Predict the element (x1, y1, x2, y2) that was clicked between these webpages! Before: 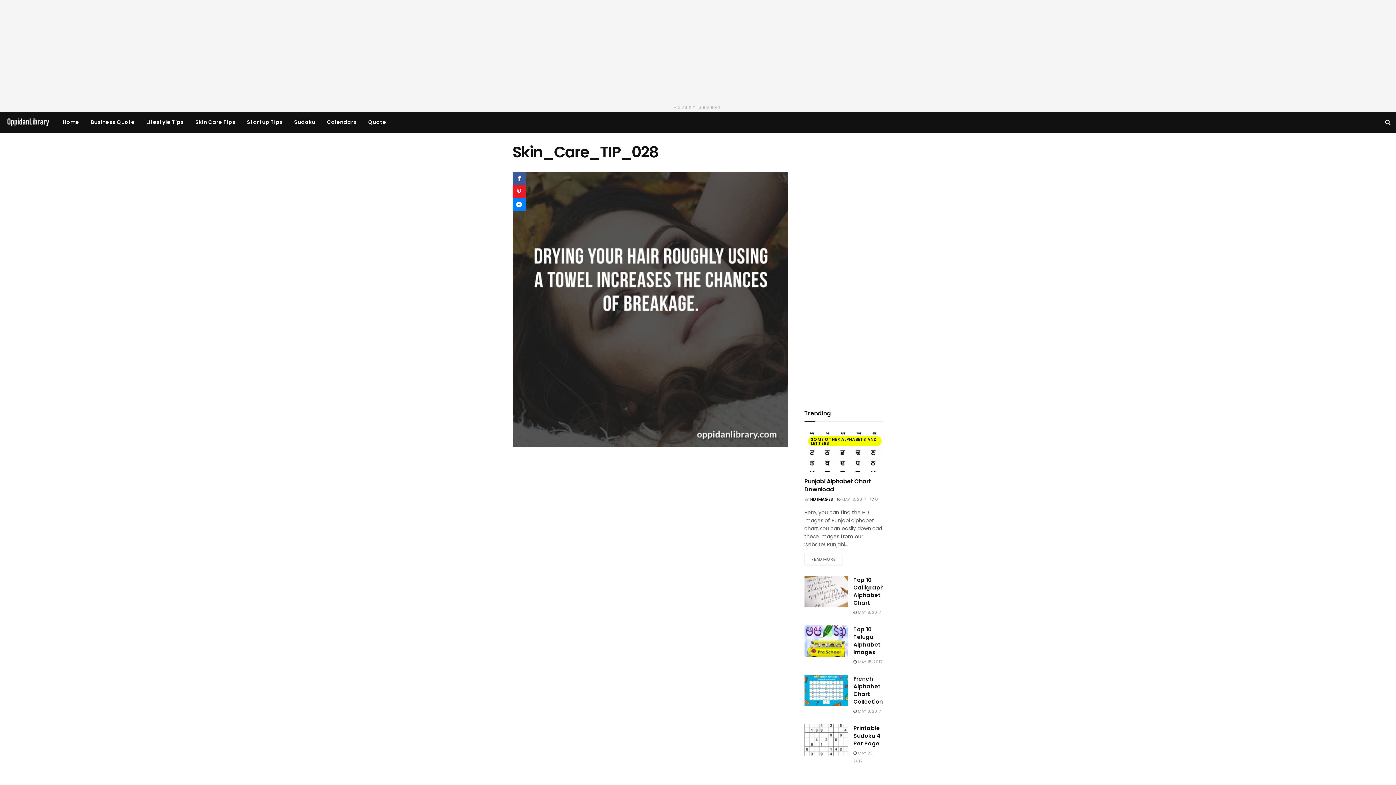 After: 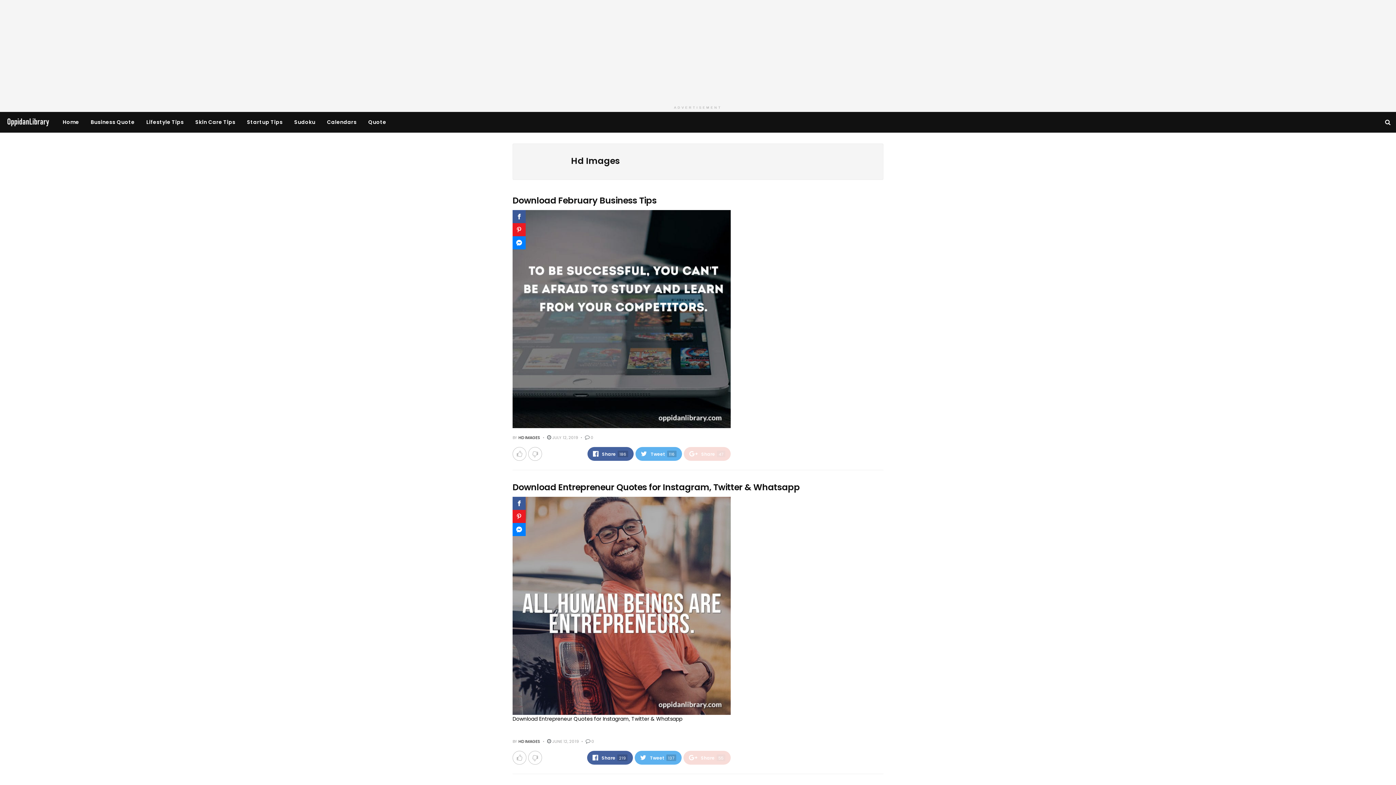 Action: label: HD IMAGES bbox: (810, 496, 833, 502)